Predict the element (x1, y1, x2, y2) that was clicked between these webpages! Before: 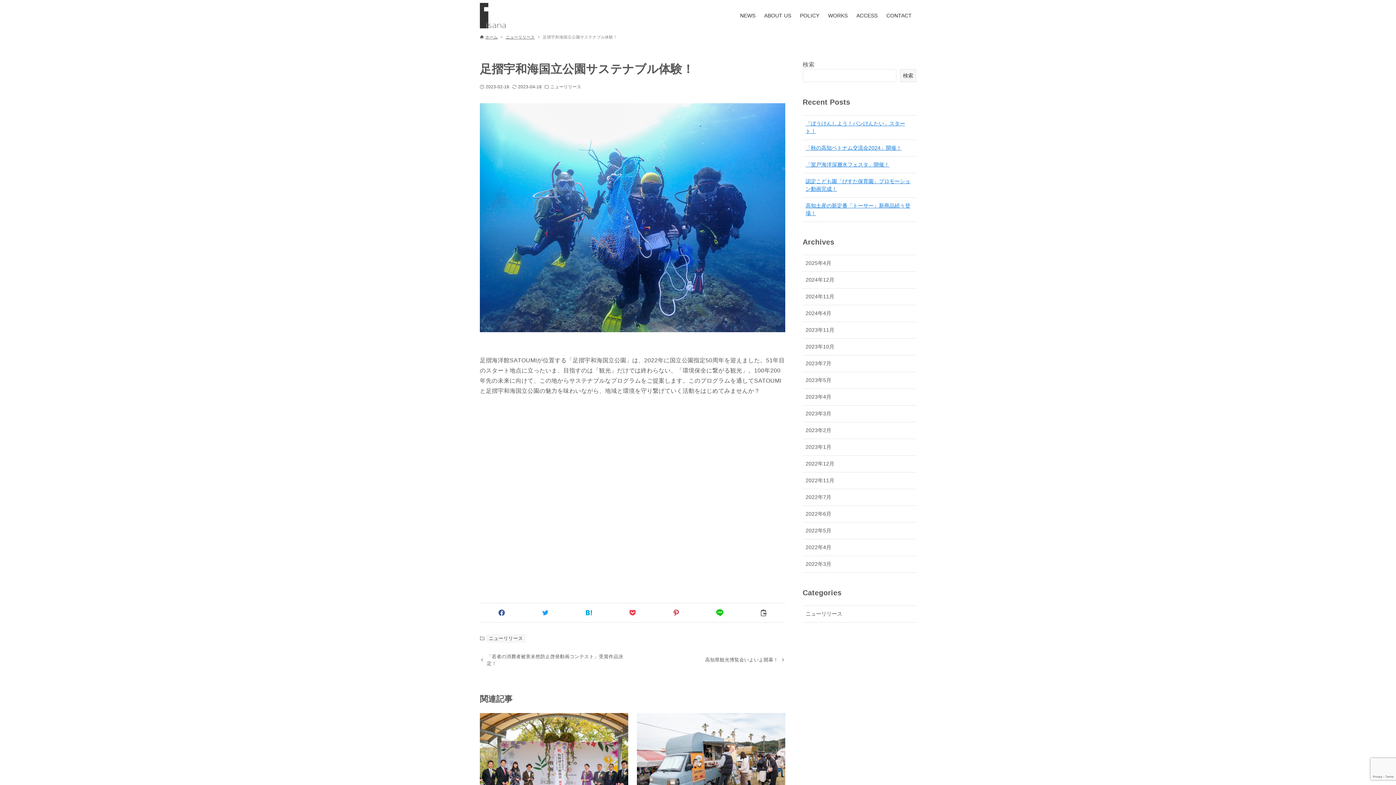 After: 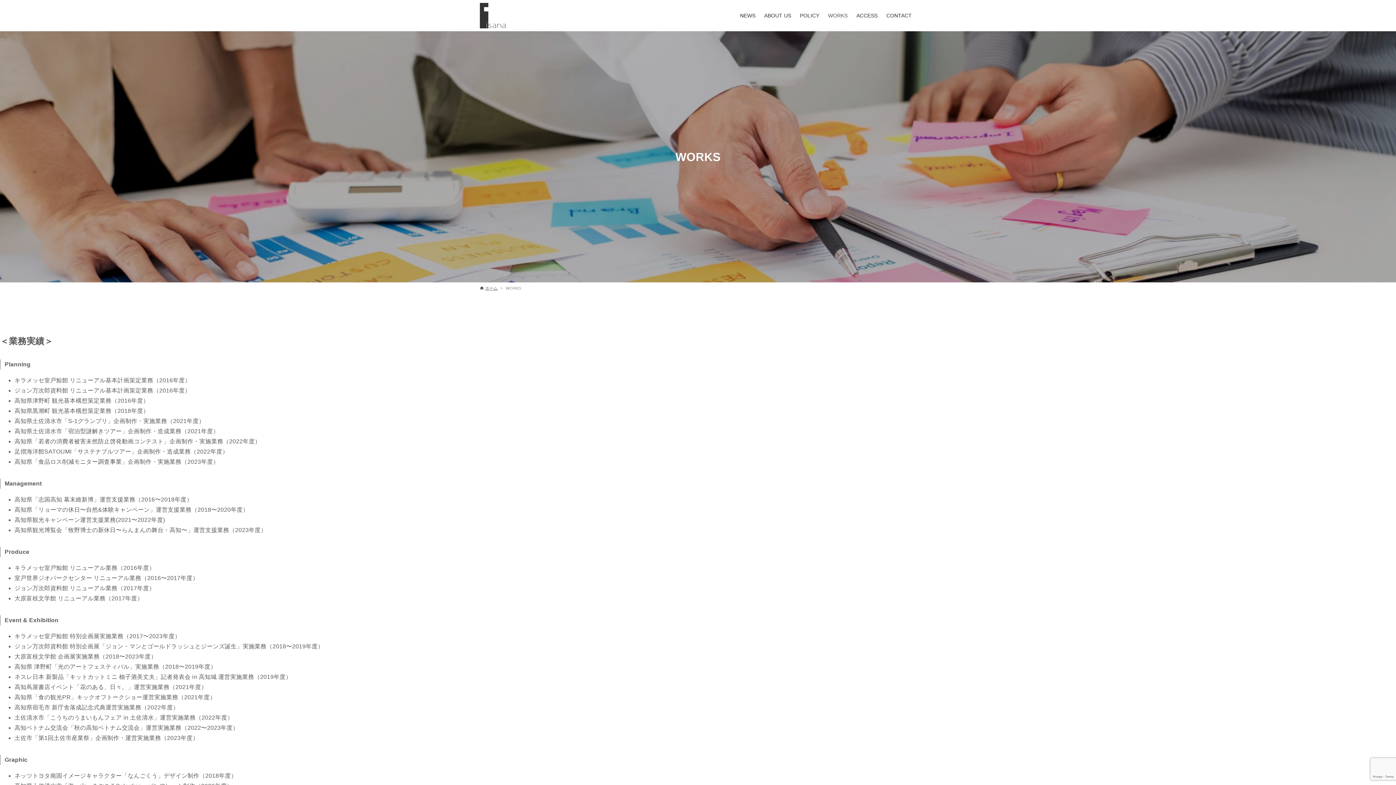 Action: label: WORKS bbox: (823, 0, 852, 31)